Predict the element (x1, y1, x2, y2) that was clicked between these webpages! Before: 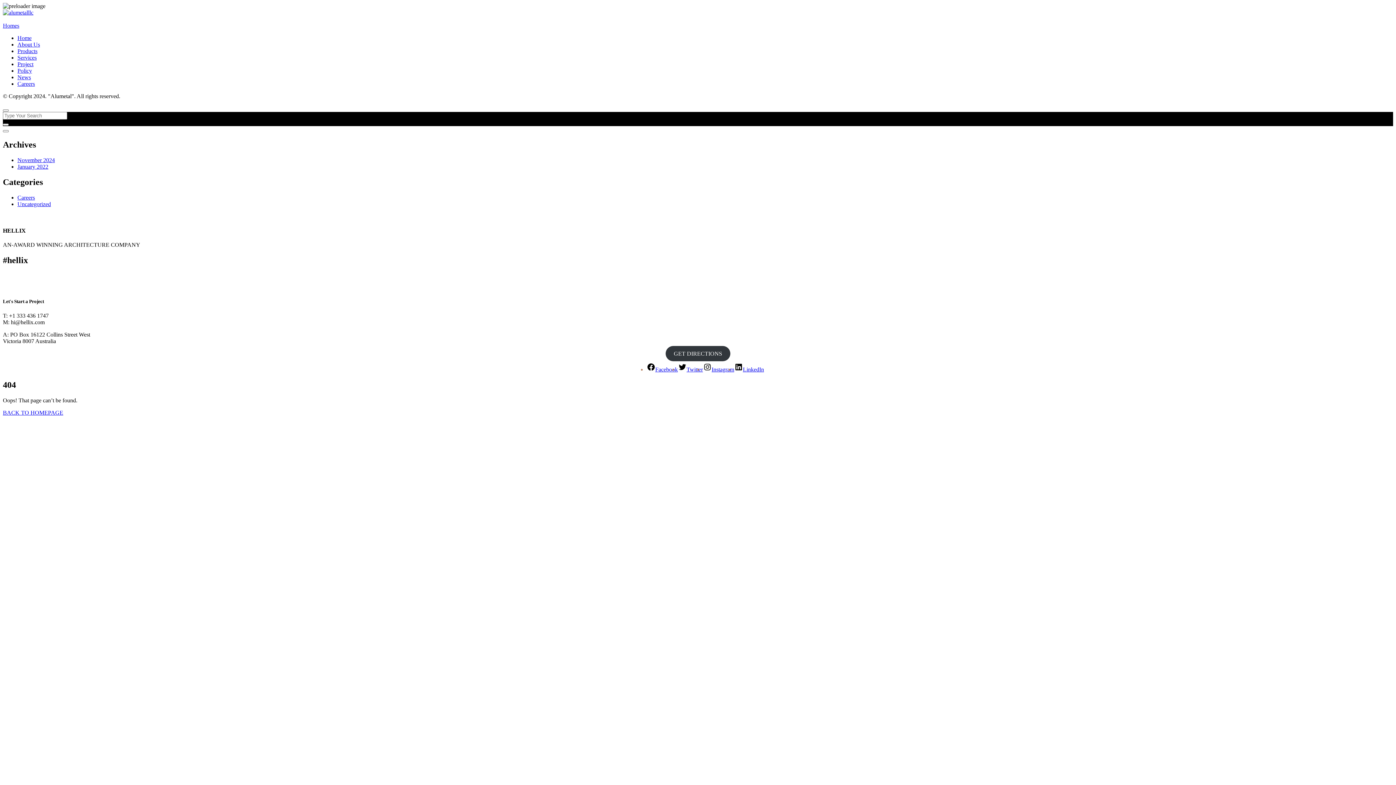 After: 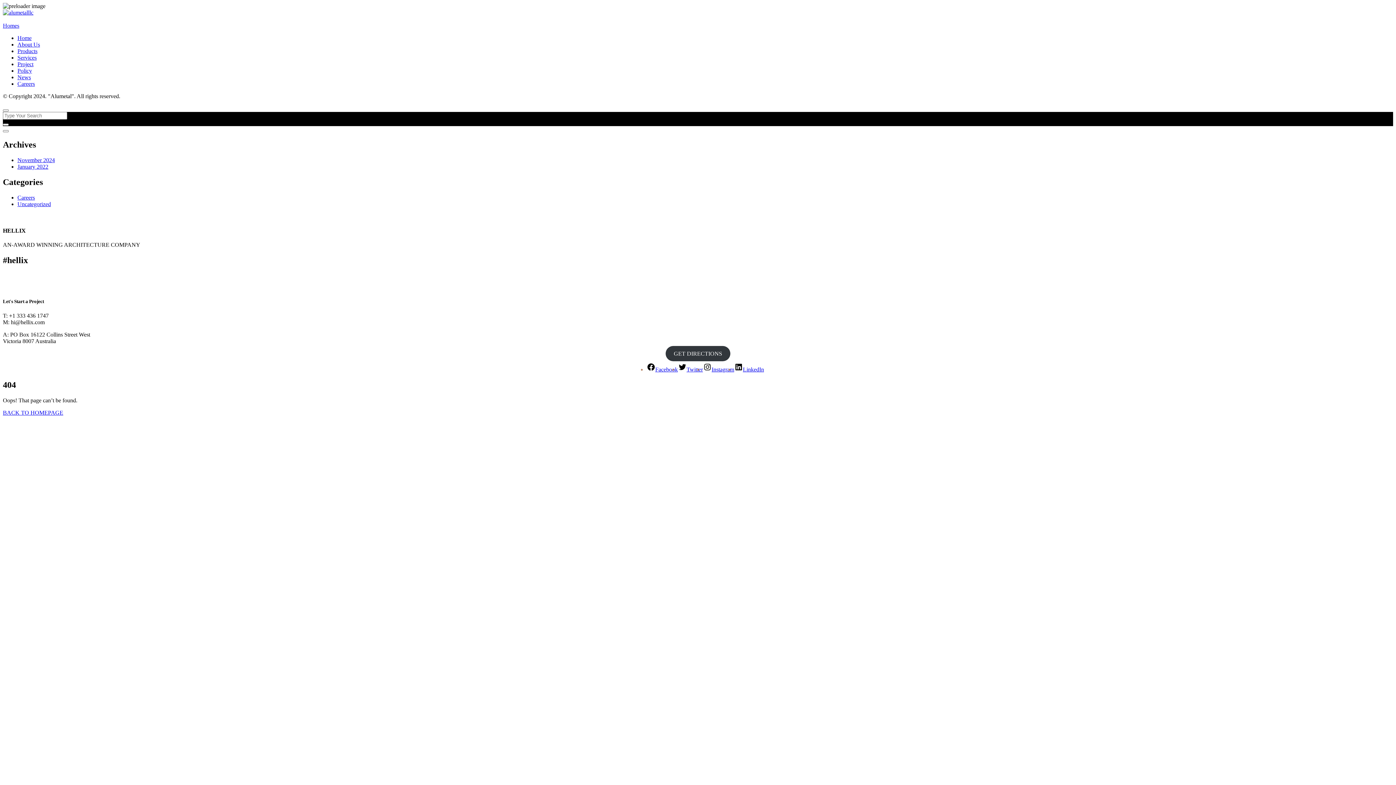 Action: label: Twitter bbox: (678, 366, 703, 372)